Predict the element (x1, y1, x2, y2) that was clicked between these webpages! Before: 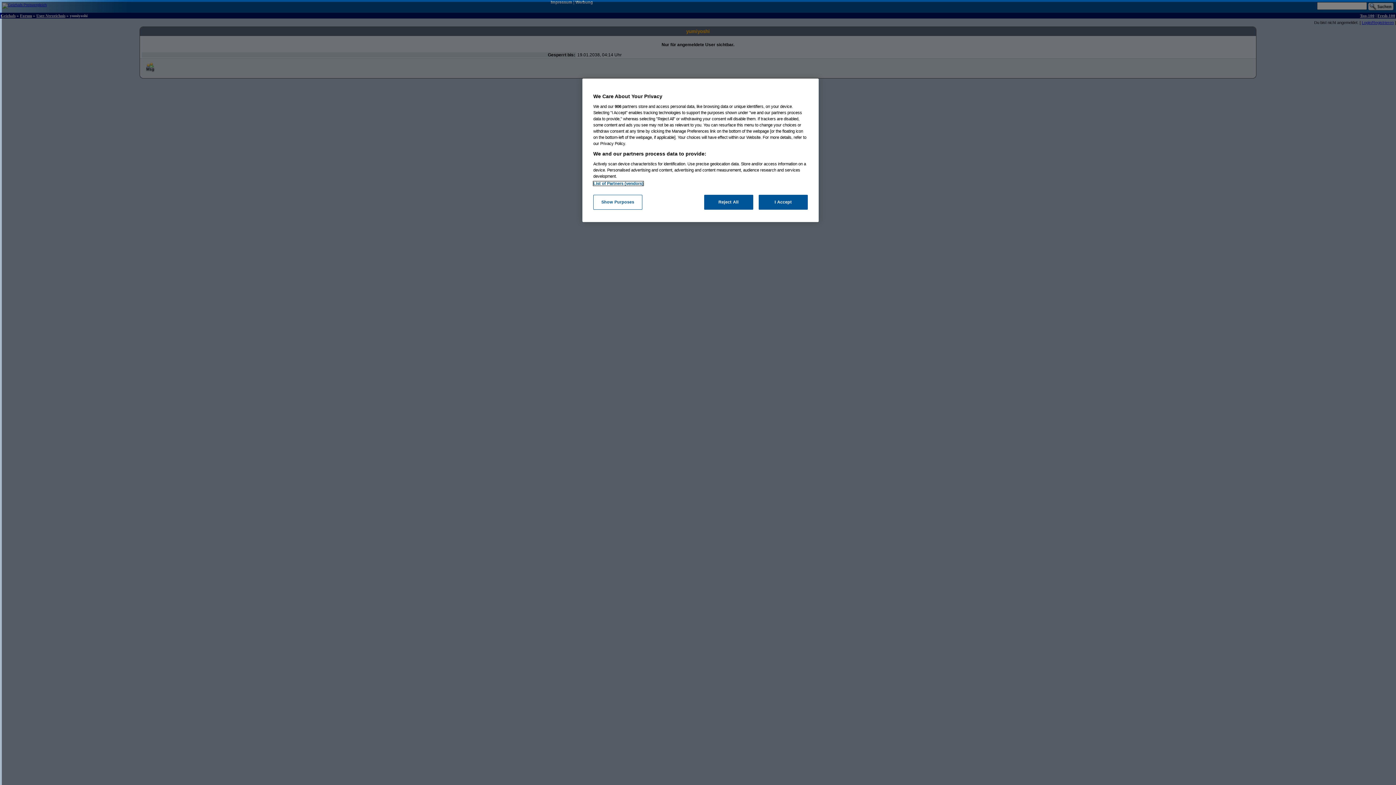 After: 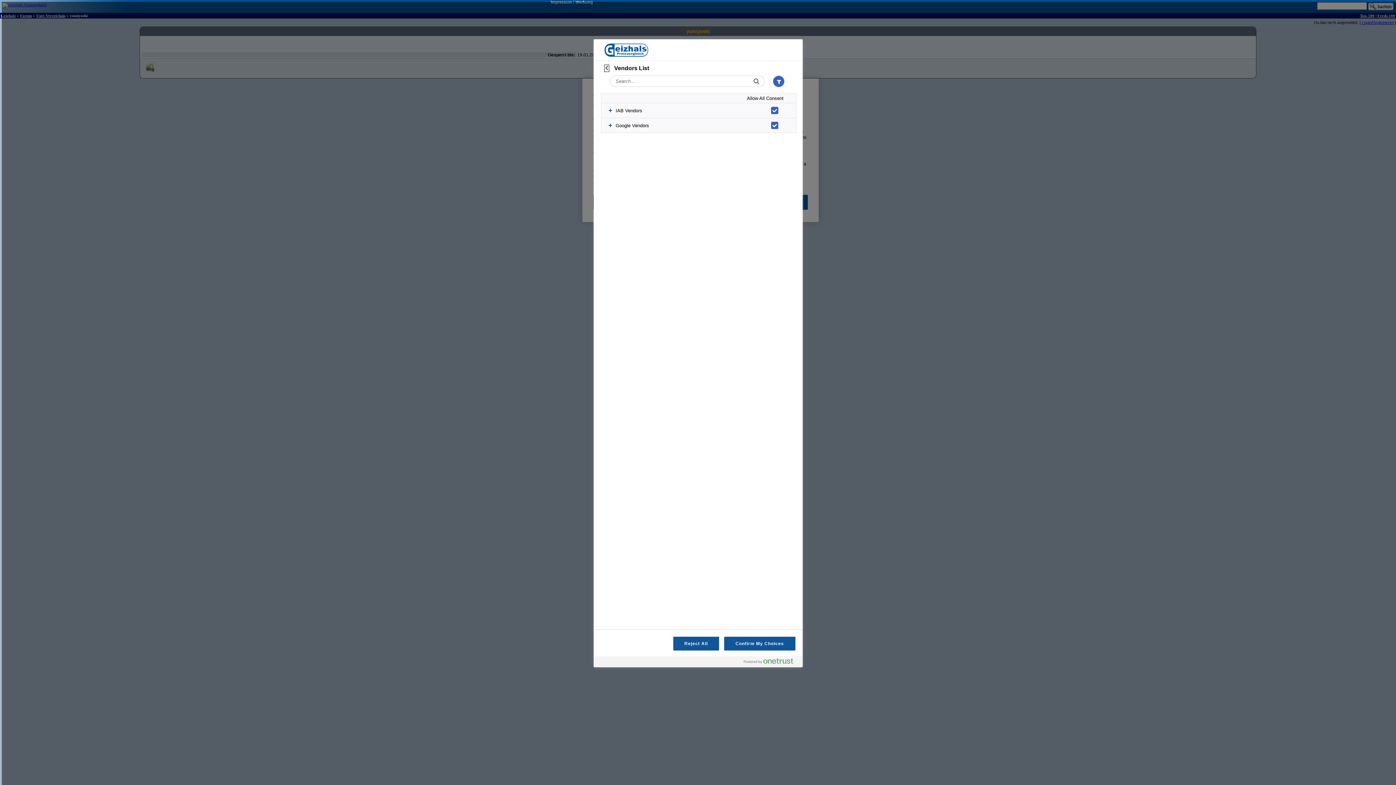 Action: bbox: (593, 181, 643, 185) label: List of Partners (vendors)